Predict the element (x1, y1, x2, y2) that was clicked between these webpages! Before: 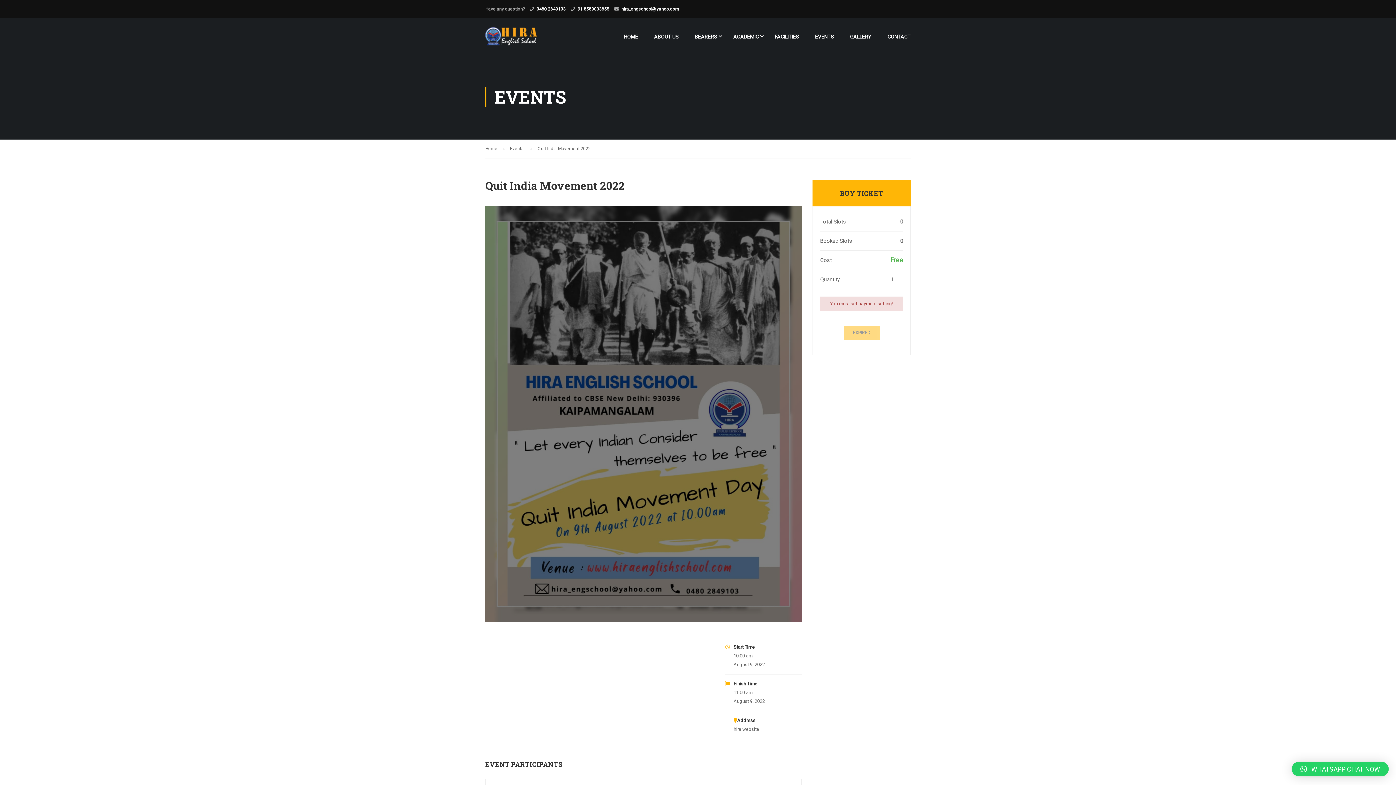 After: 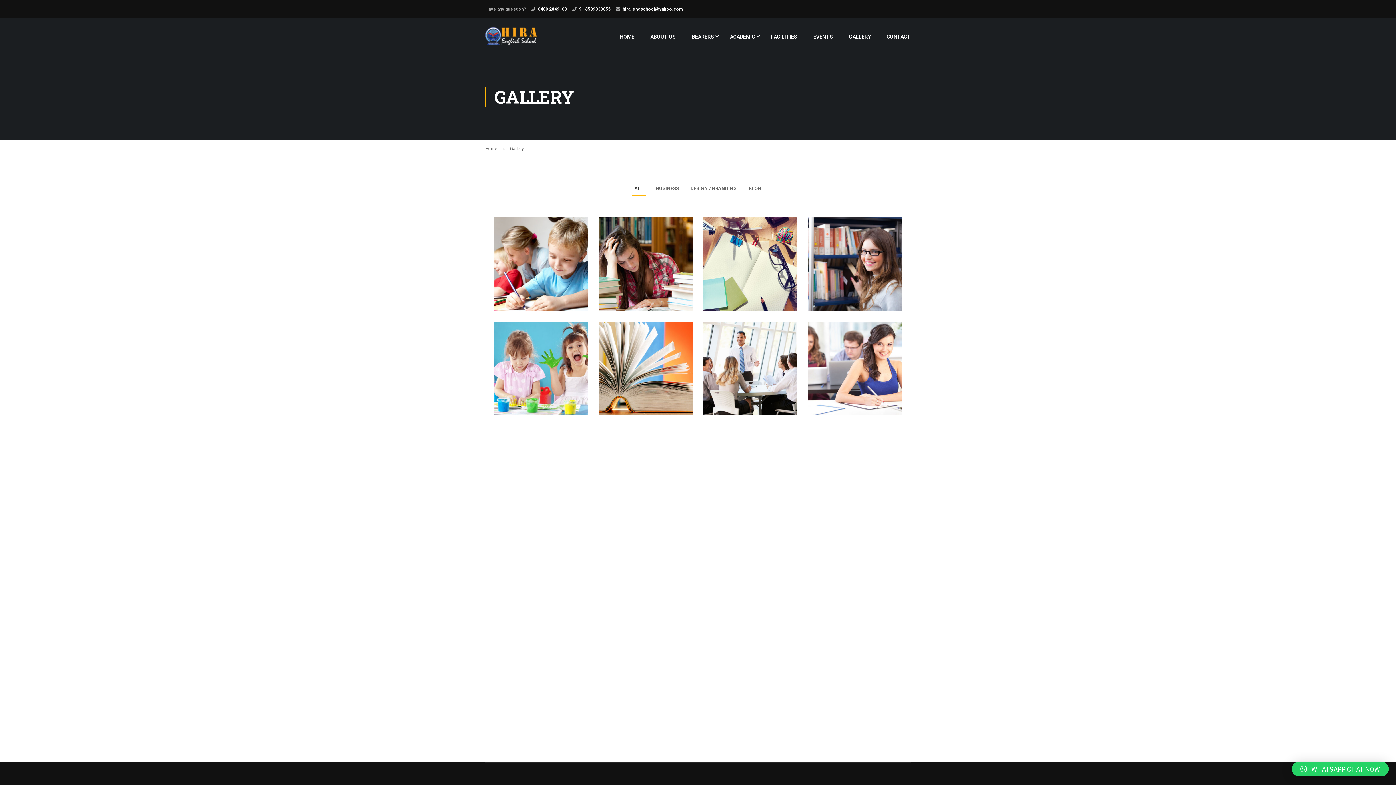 Action: bbox: (842, 29, 878, 50) label: GALLERY